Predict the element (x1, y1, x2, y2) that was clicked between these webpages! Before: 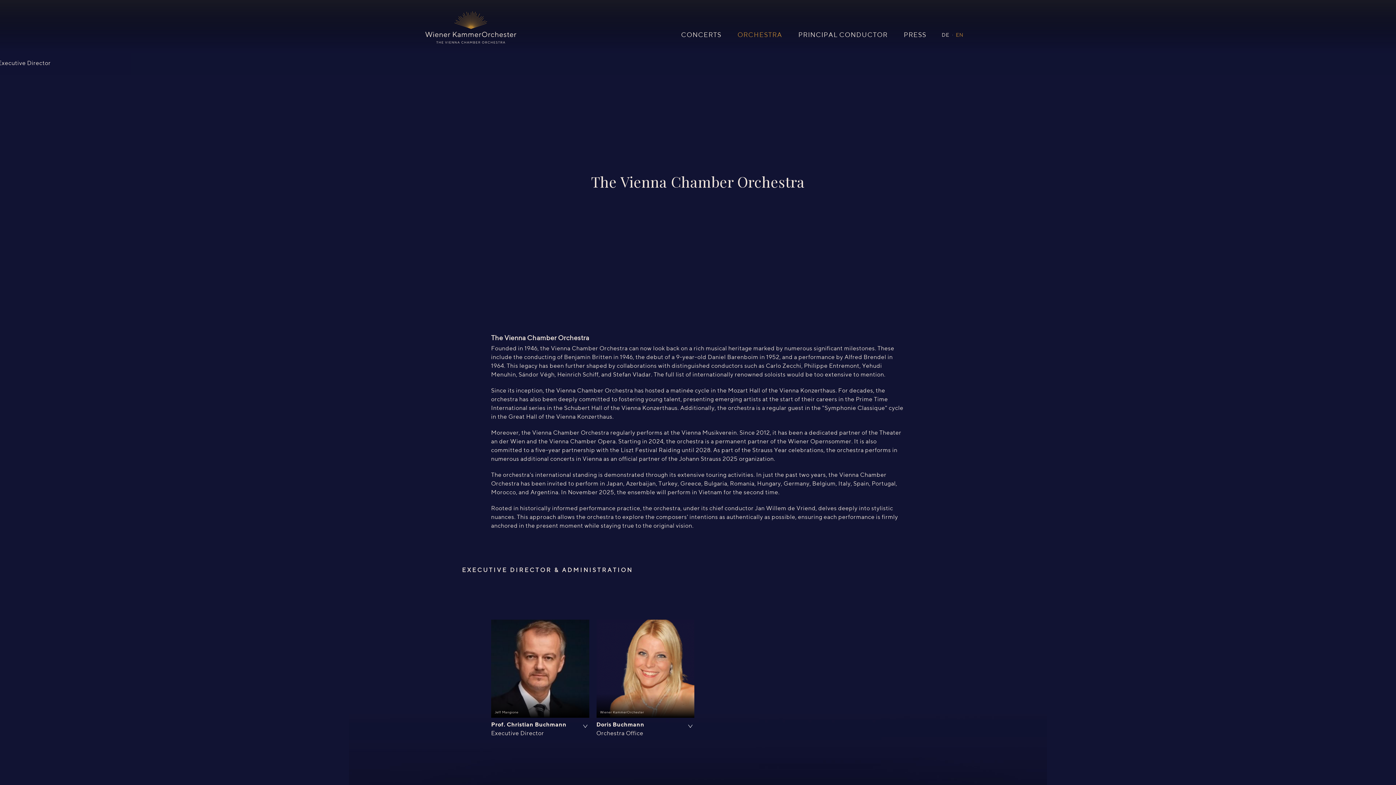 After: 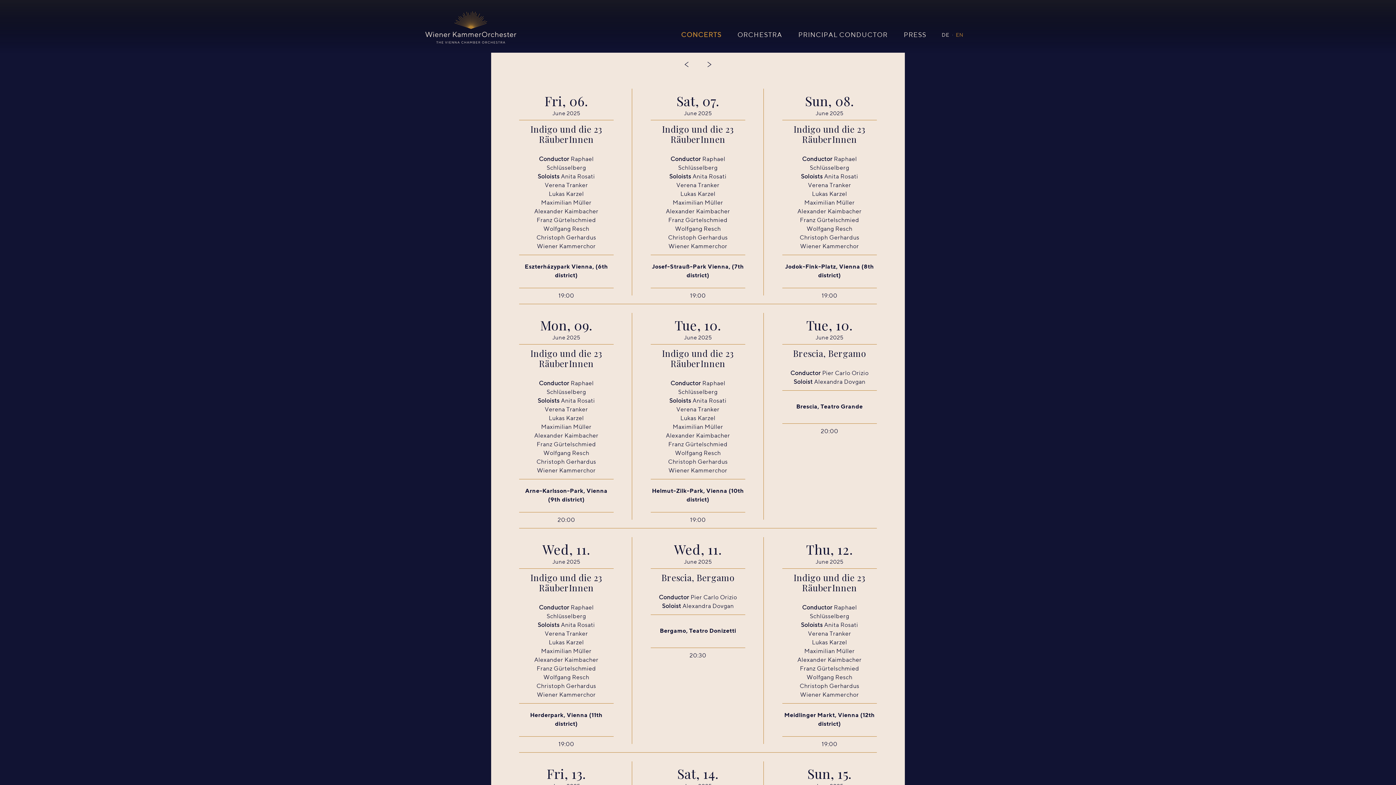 Action: label: CONCERTS bbox: (681, 32, 721, 38)